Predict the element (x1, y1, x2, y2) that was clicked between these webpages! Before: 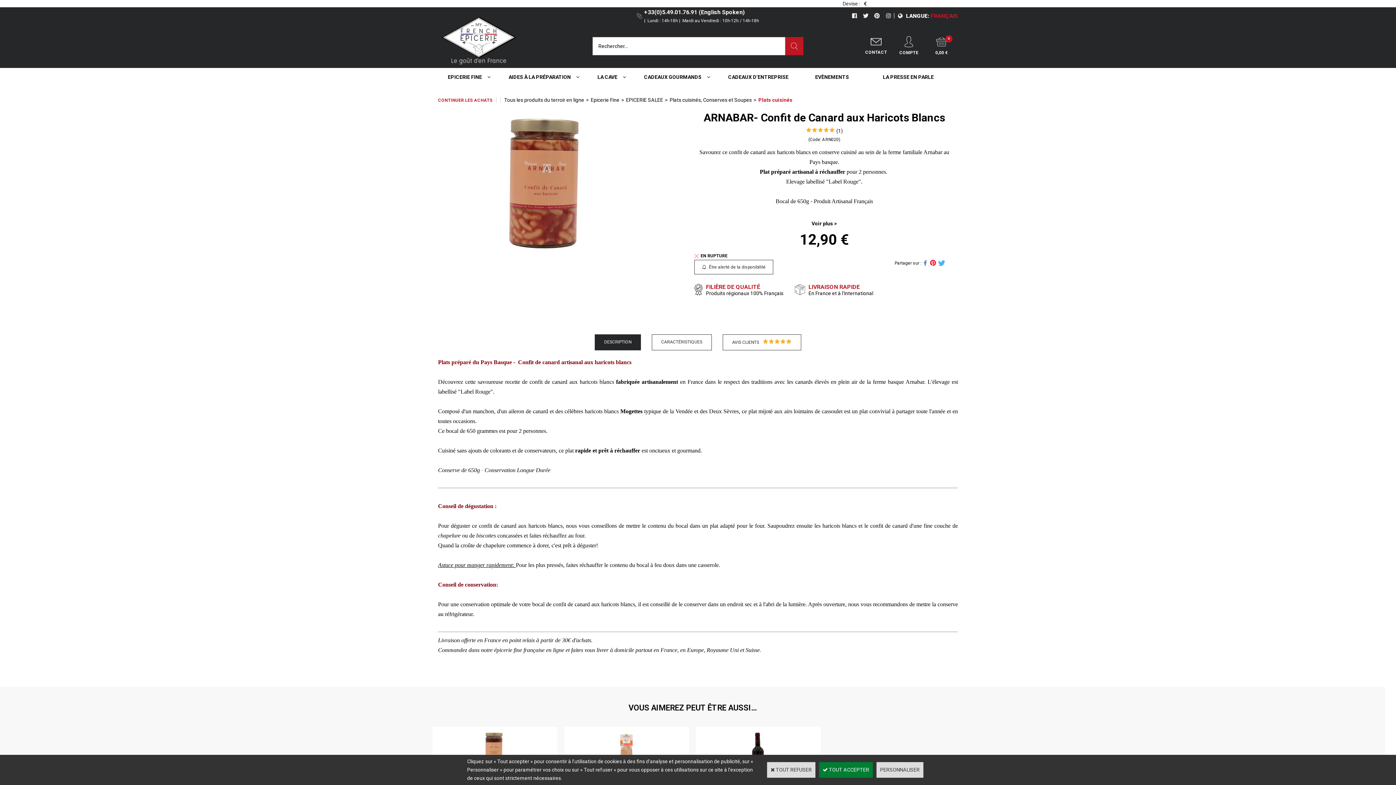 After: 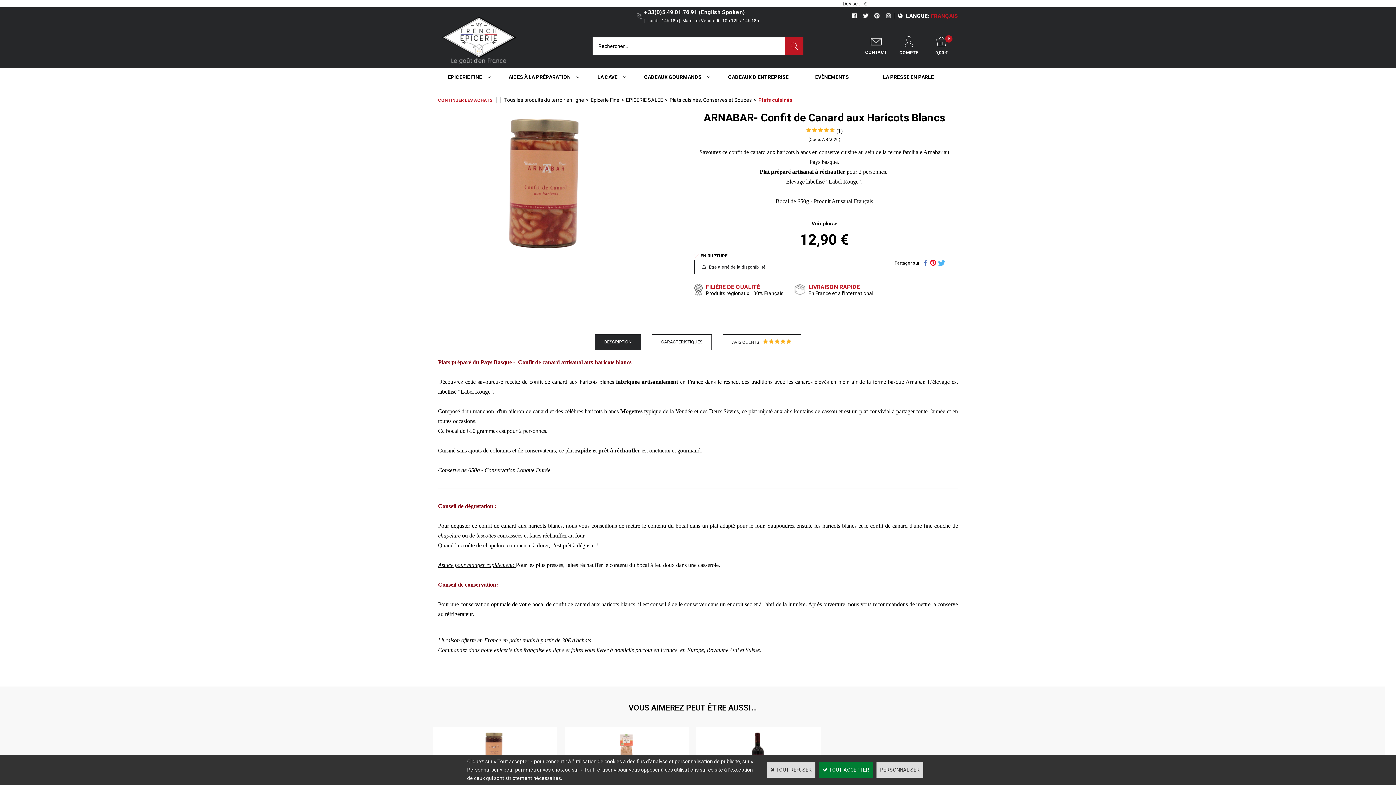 Action: label: > bbox: (584, 97, 590, 102)